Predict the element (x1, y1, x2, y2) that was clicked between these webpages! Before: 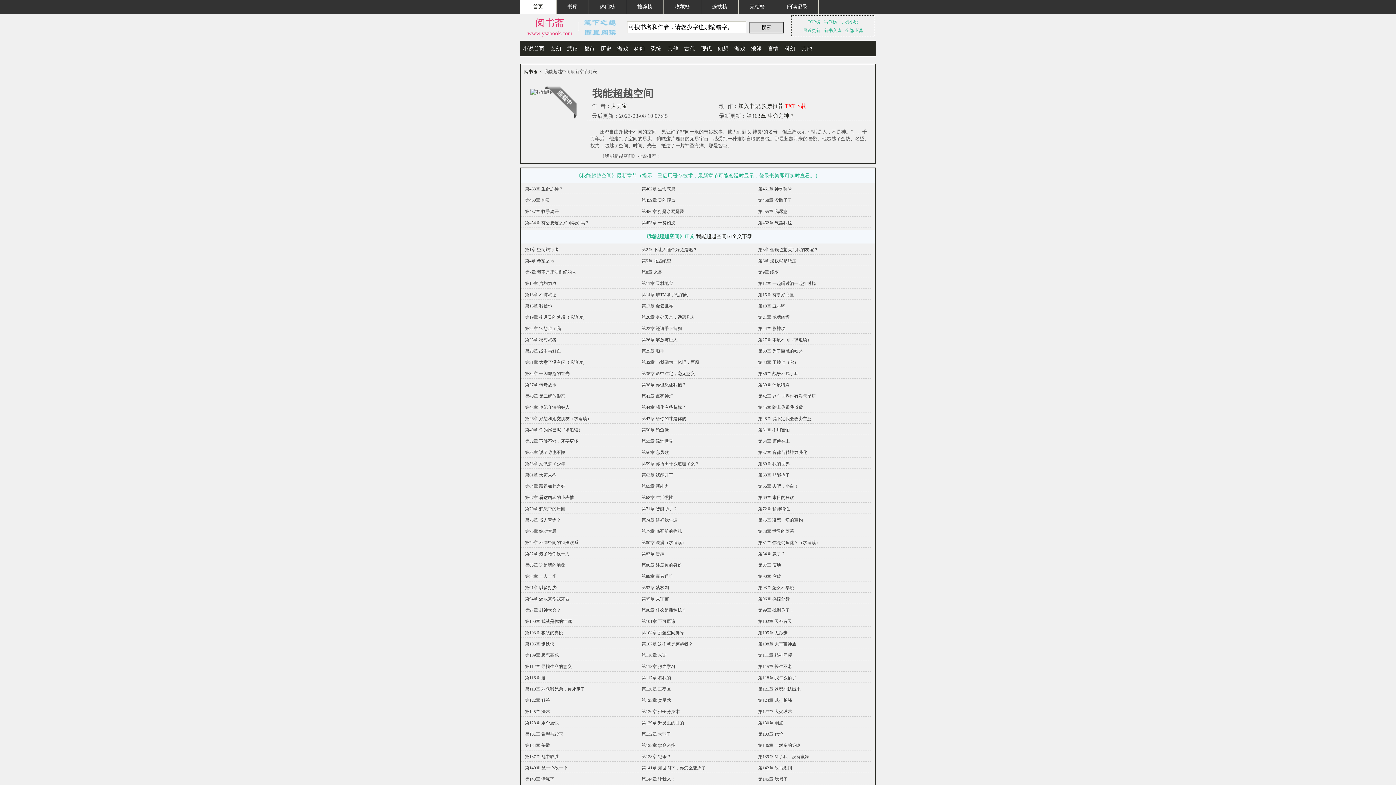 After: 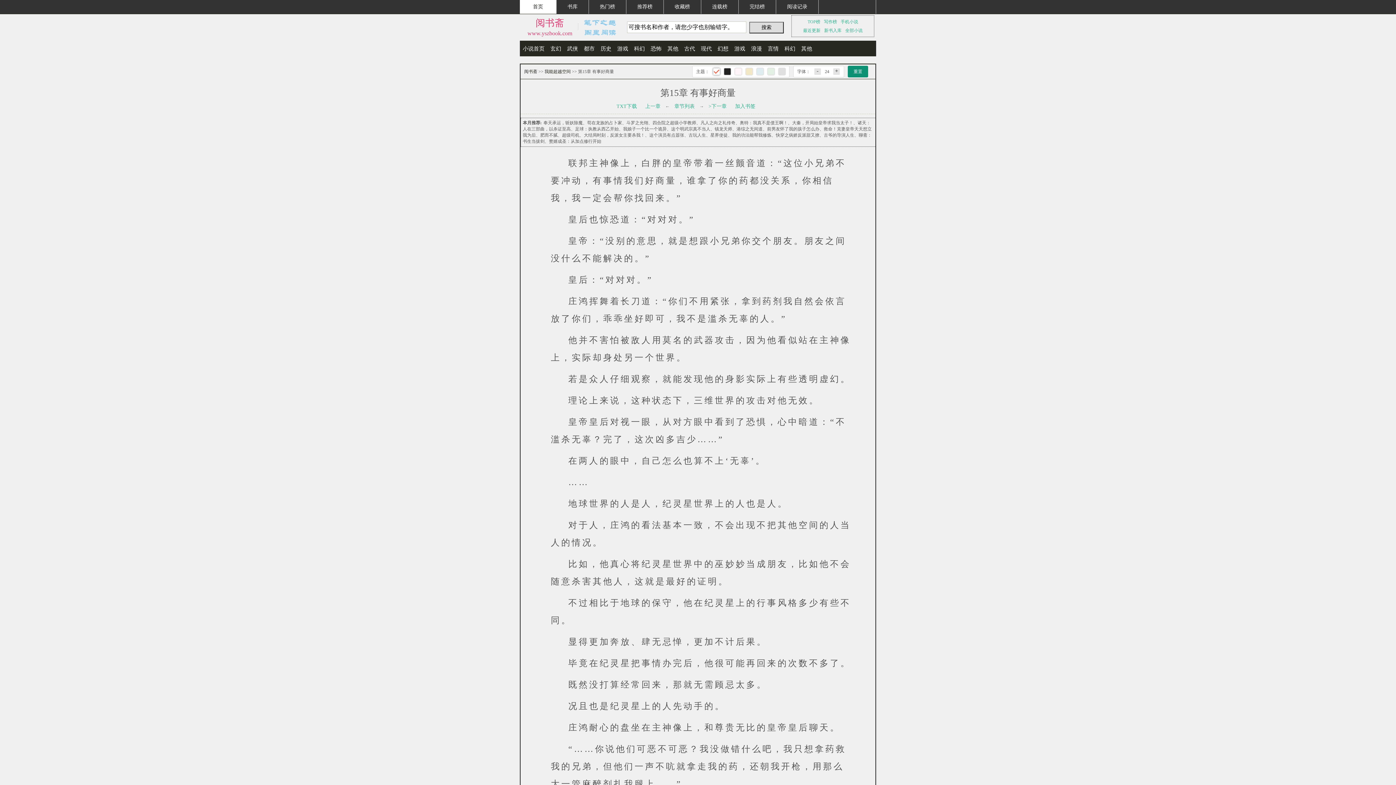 Action: bbox: (758, 292, 794, 297) label: 第15章 有事好商量